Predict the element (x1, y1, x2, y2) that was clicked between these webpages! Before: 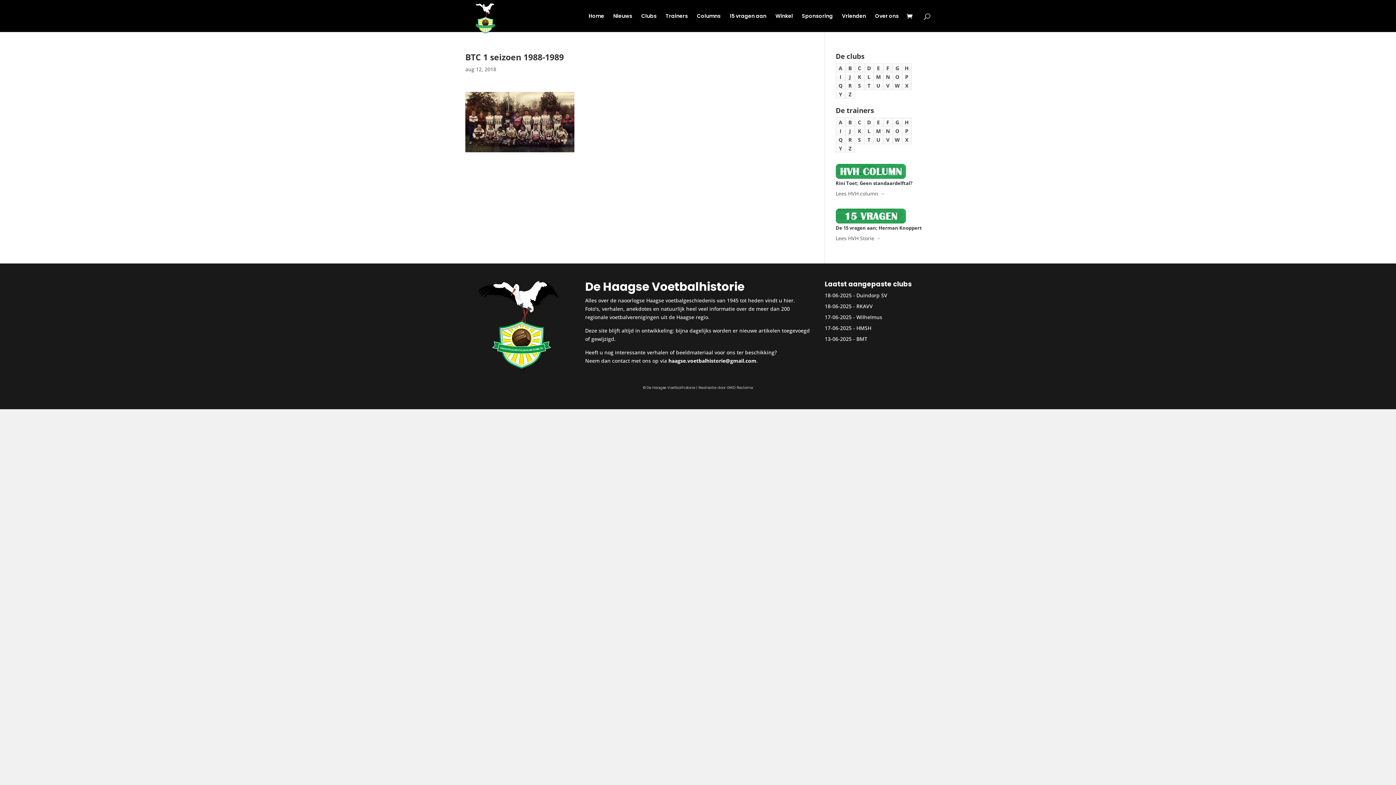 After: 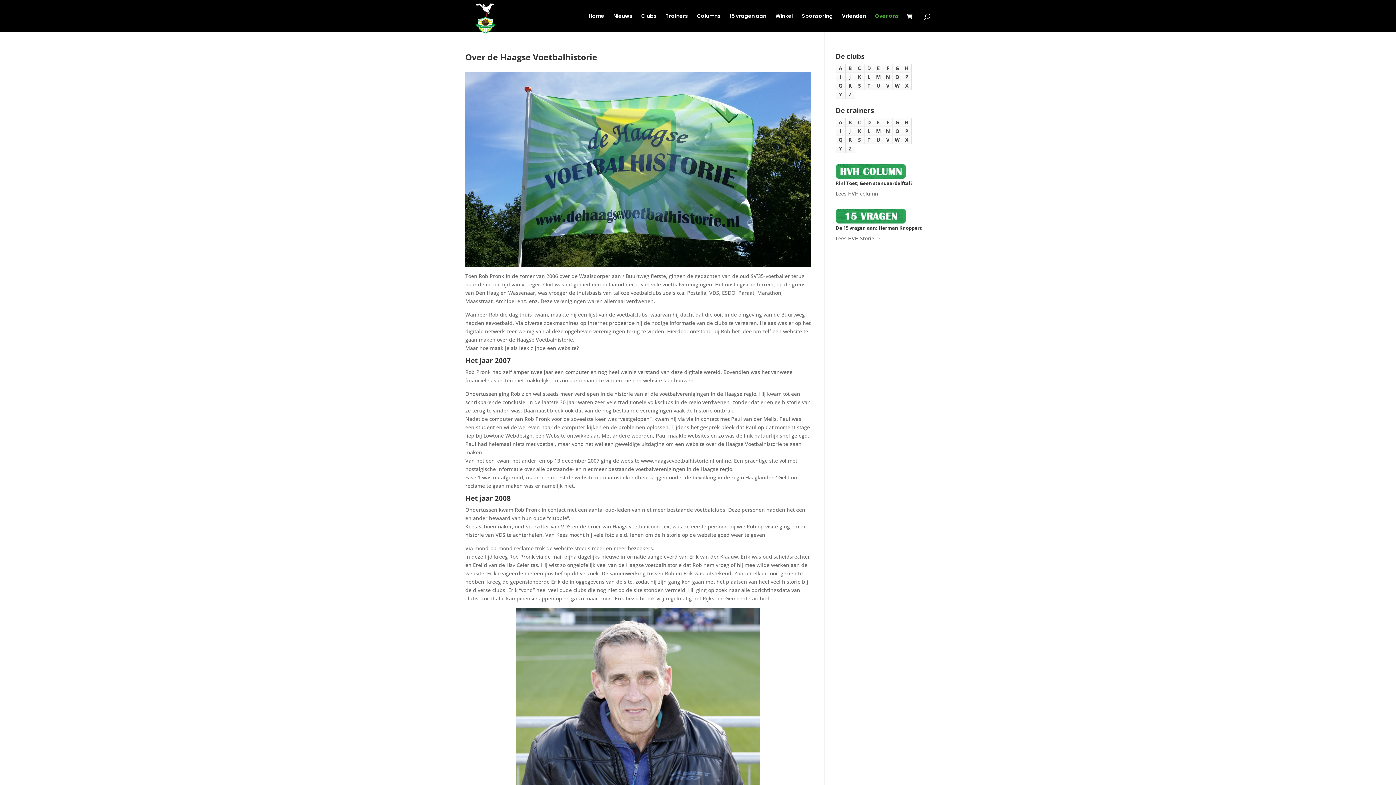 Action: label: Over ons bbox: (875, 13, 898, 32)